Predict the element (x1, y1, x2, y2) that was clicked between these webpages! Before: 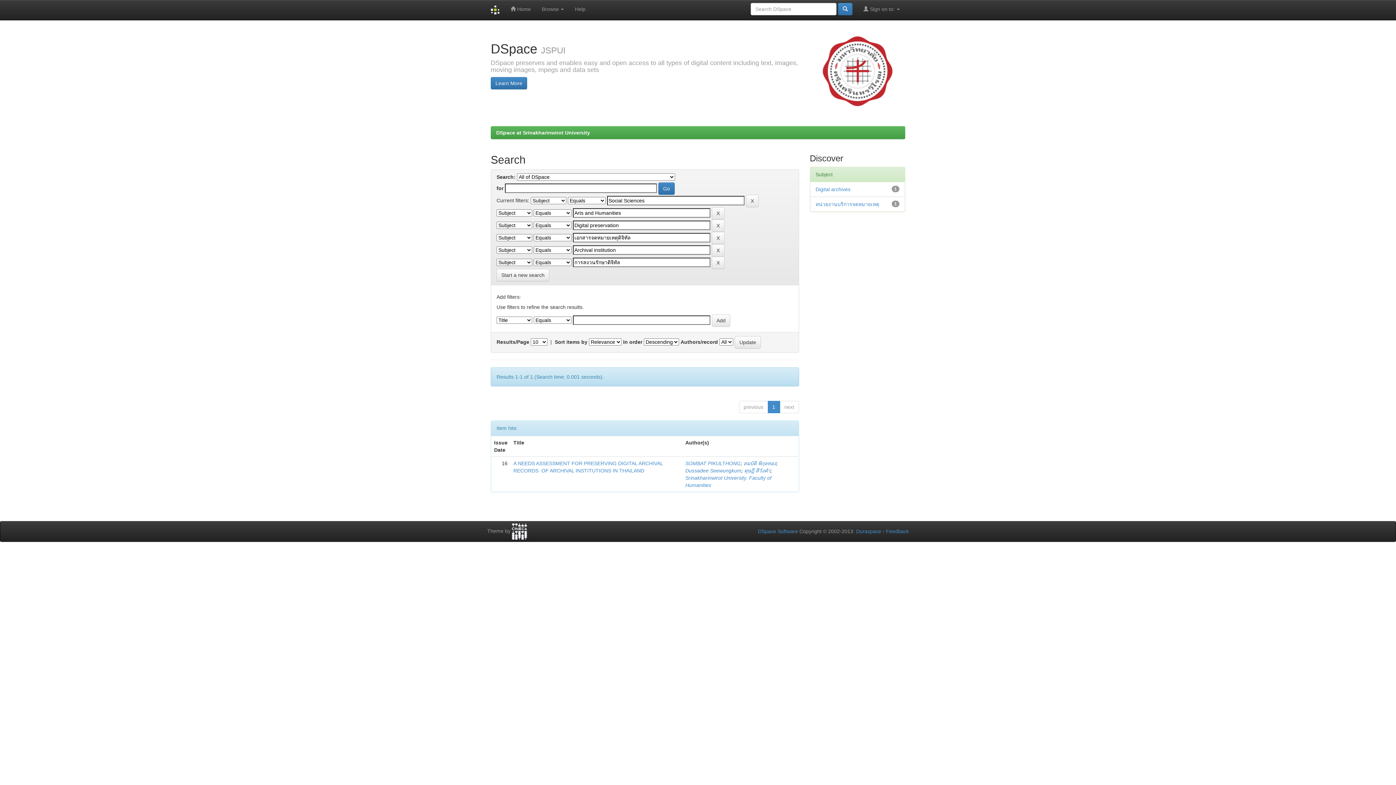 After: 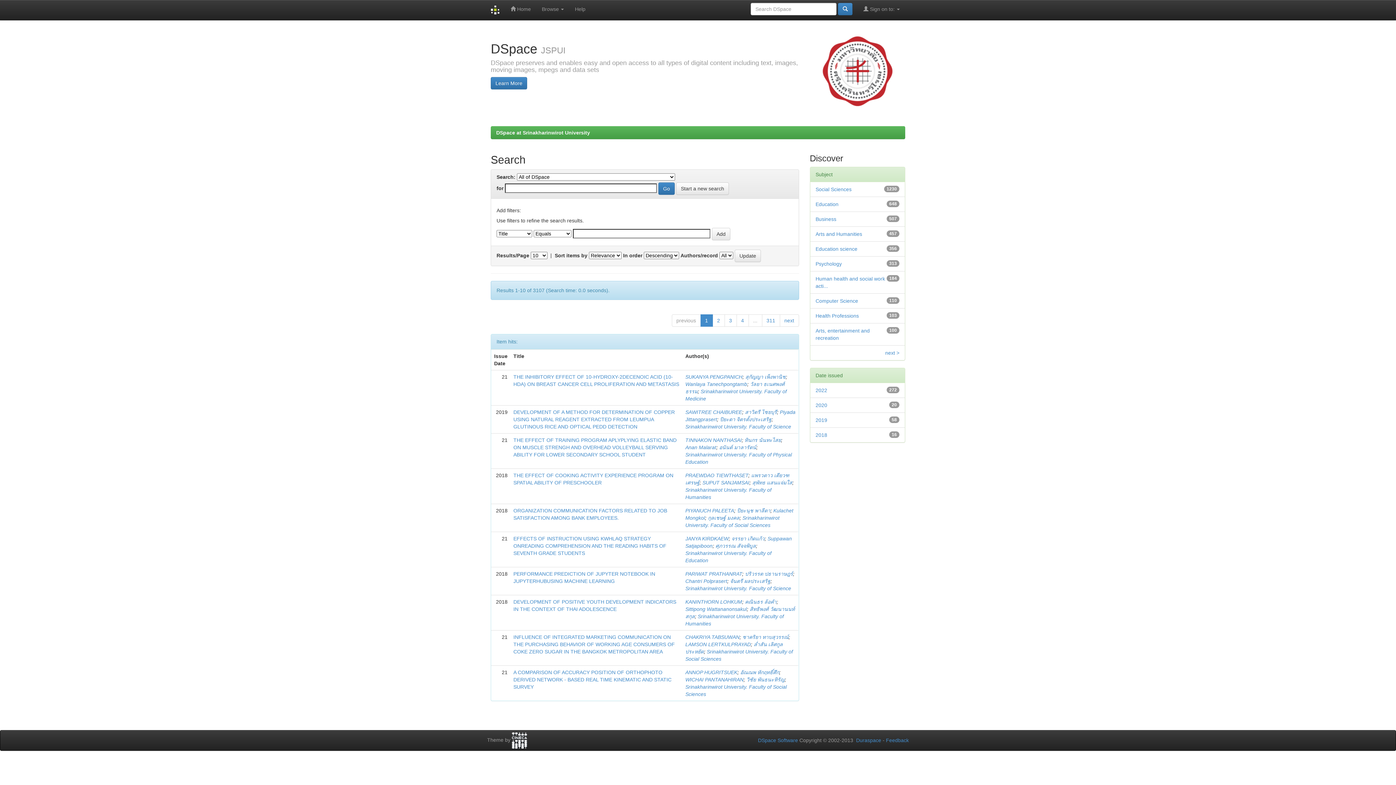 Action: bbox: (838, 2, 852, 15)